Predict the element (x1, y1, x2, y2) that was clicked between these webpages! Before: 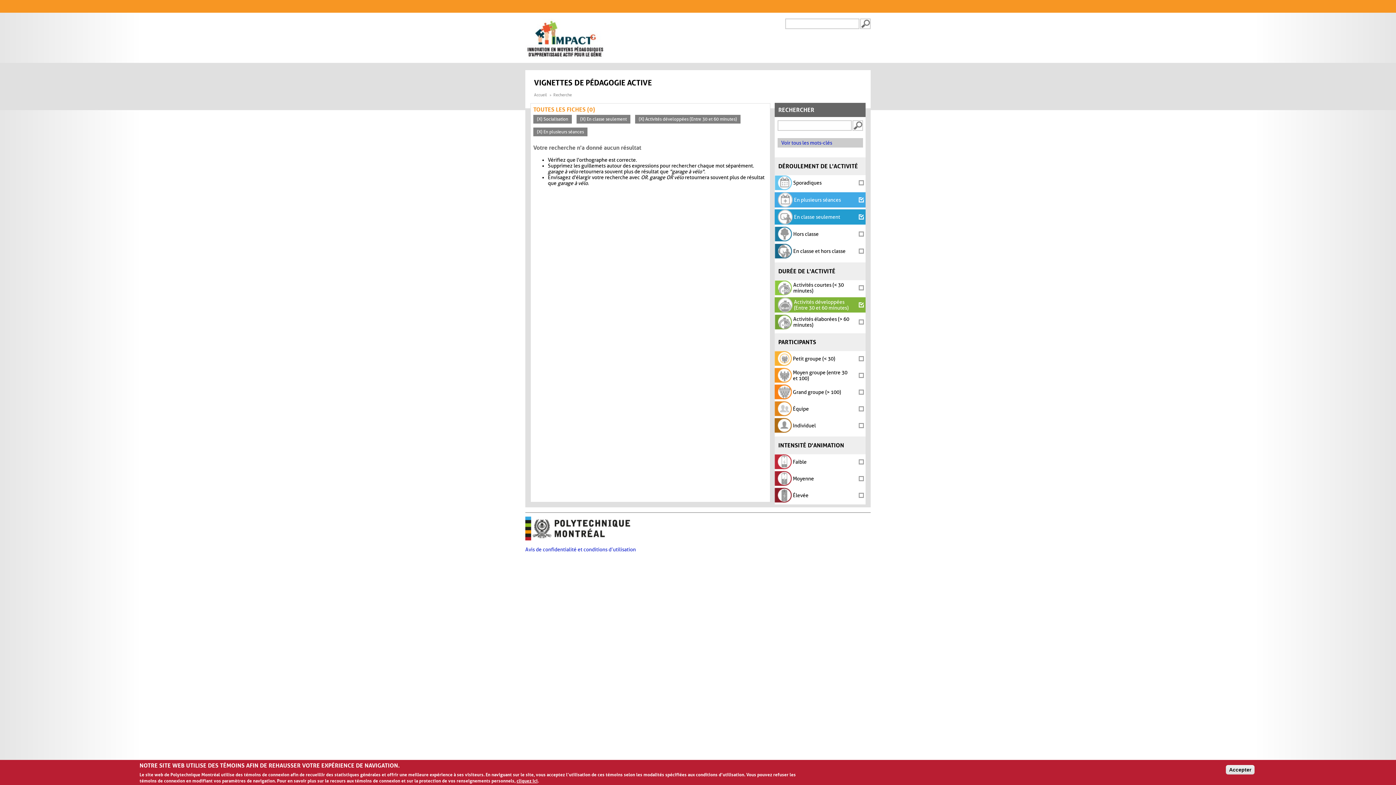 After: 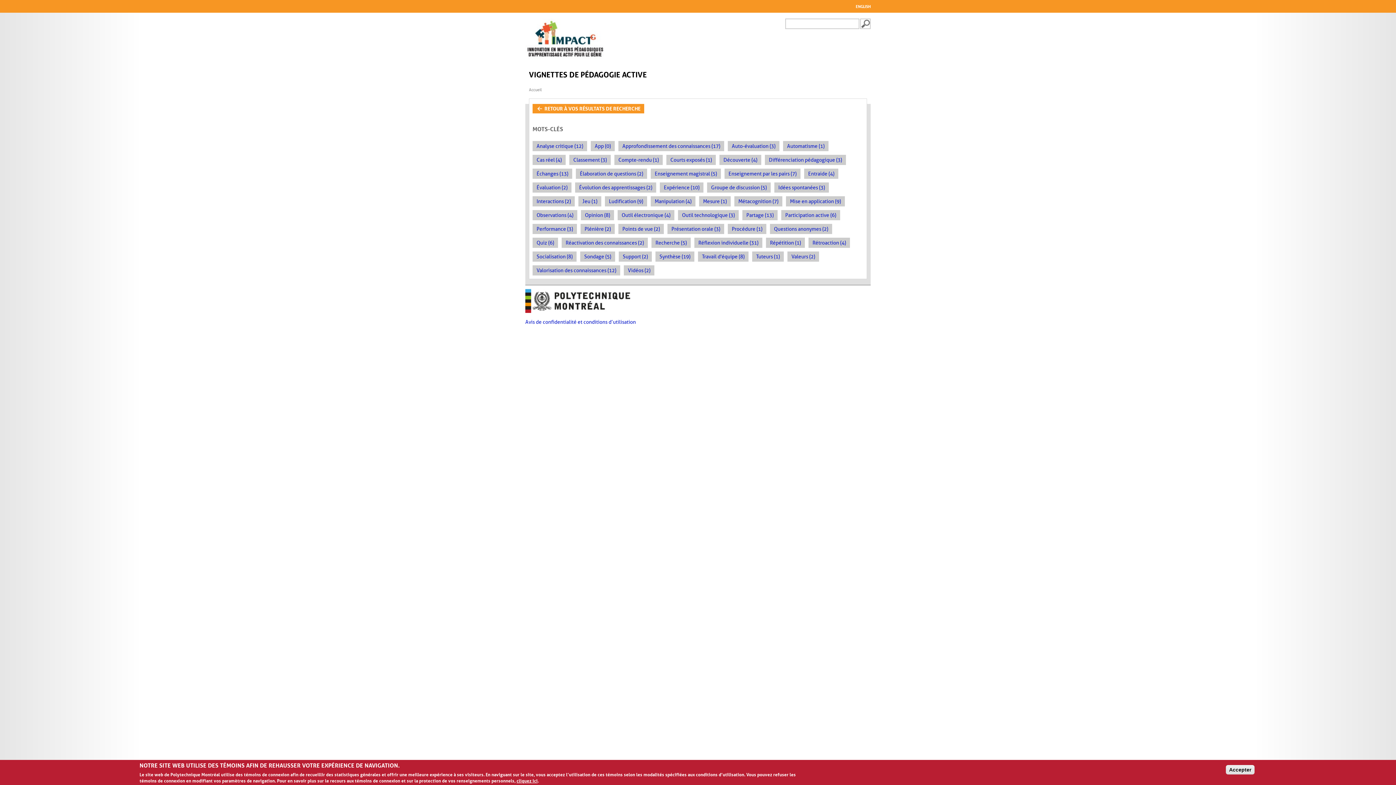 Action: bbox: (781, 140, 832, 145) label: Voir tous les mots-clés